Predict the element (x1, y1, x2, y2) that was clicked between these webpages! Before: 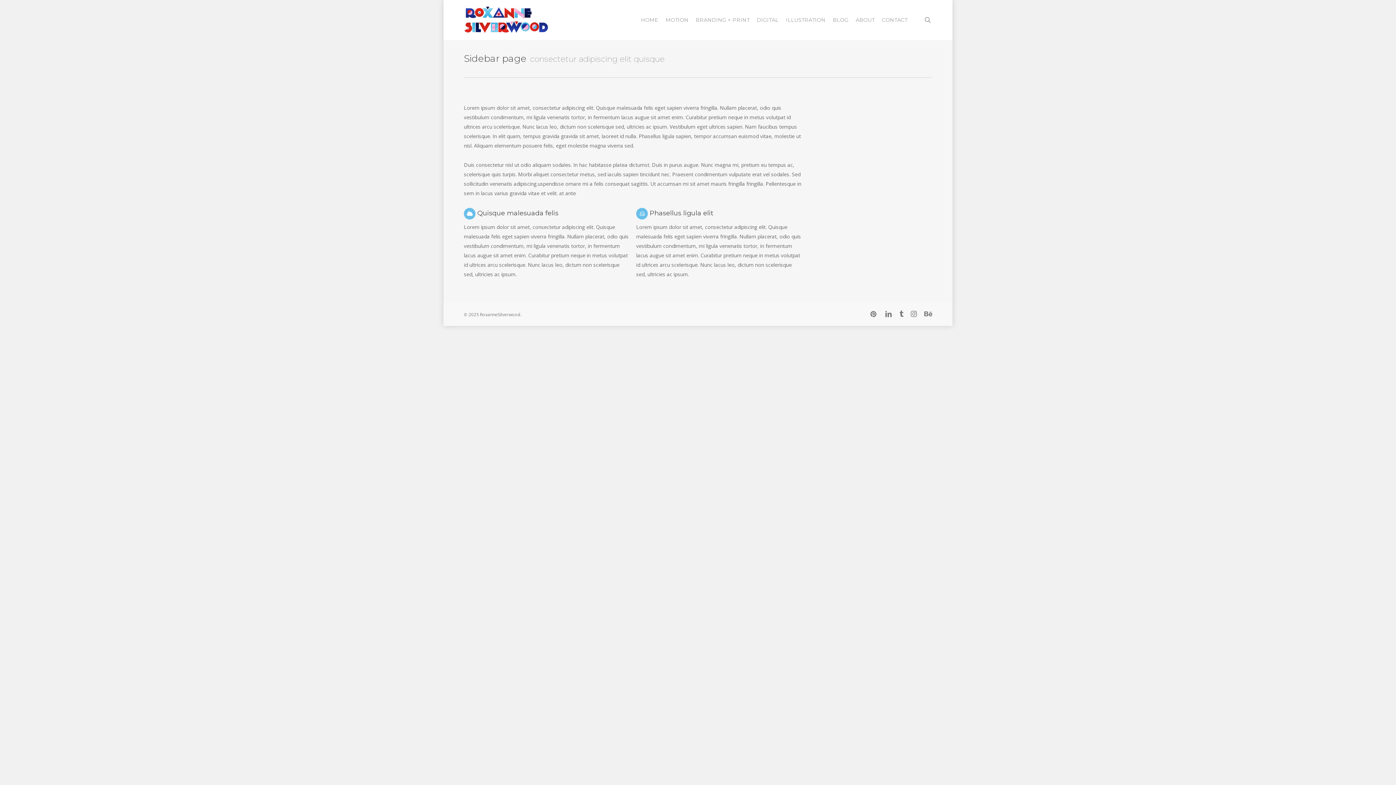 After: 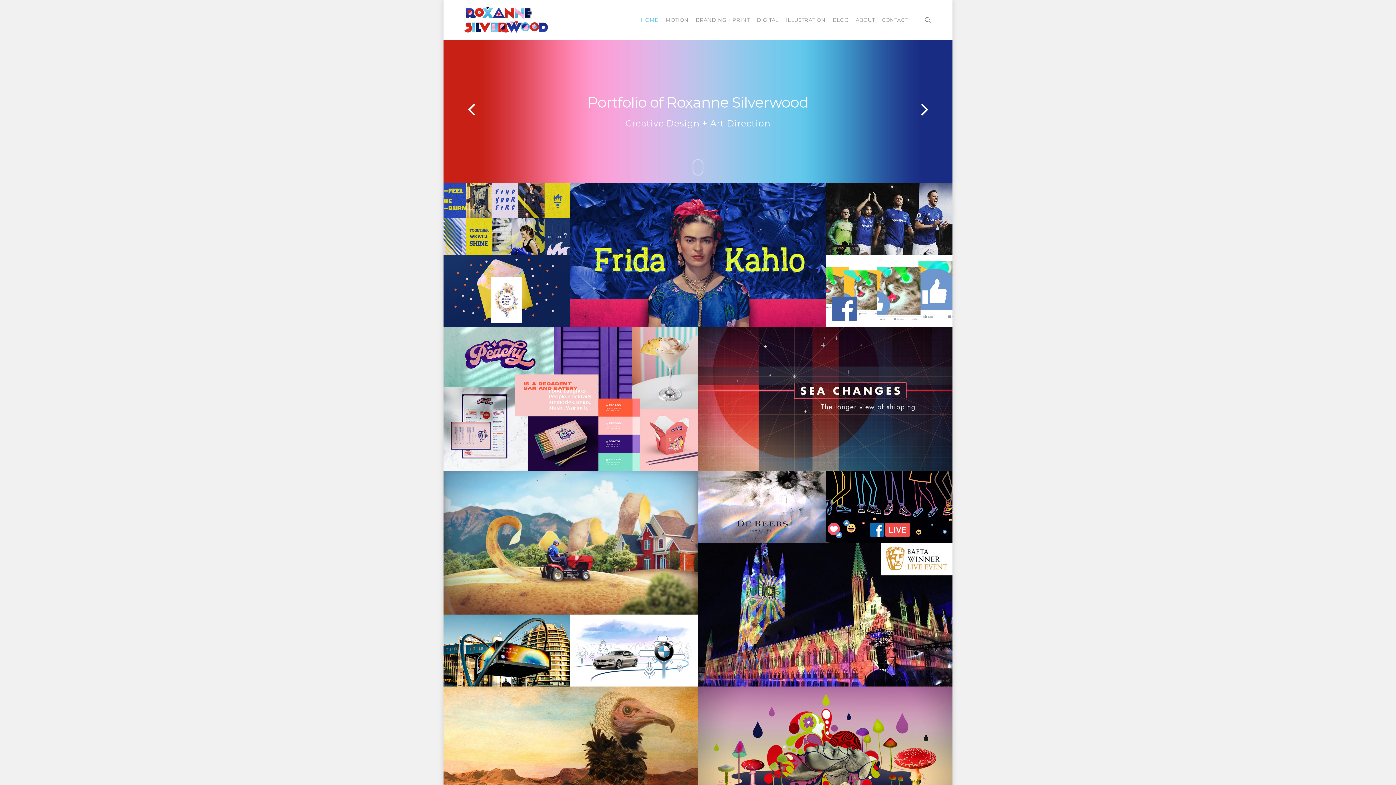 Action: bbox: (464, 3, 548, 36)